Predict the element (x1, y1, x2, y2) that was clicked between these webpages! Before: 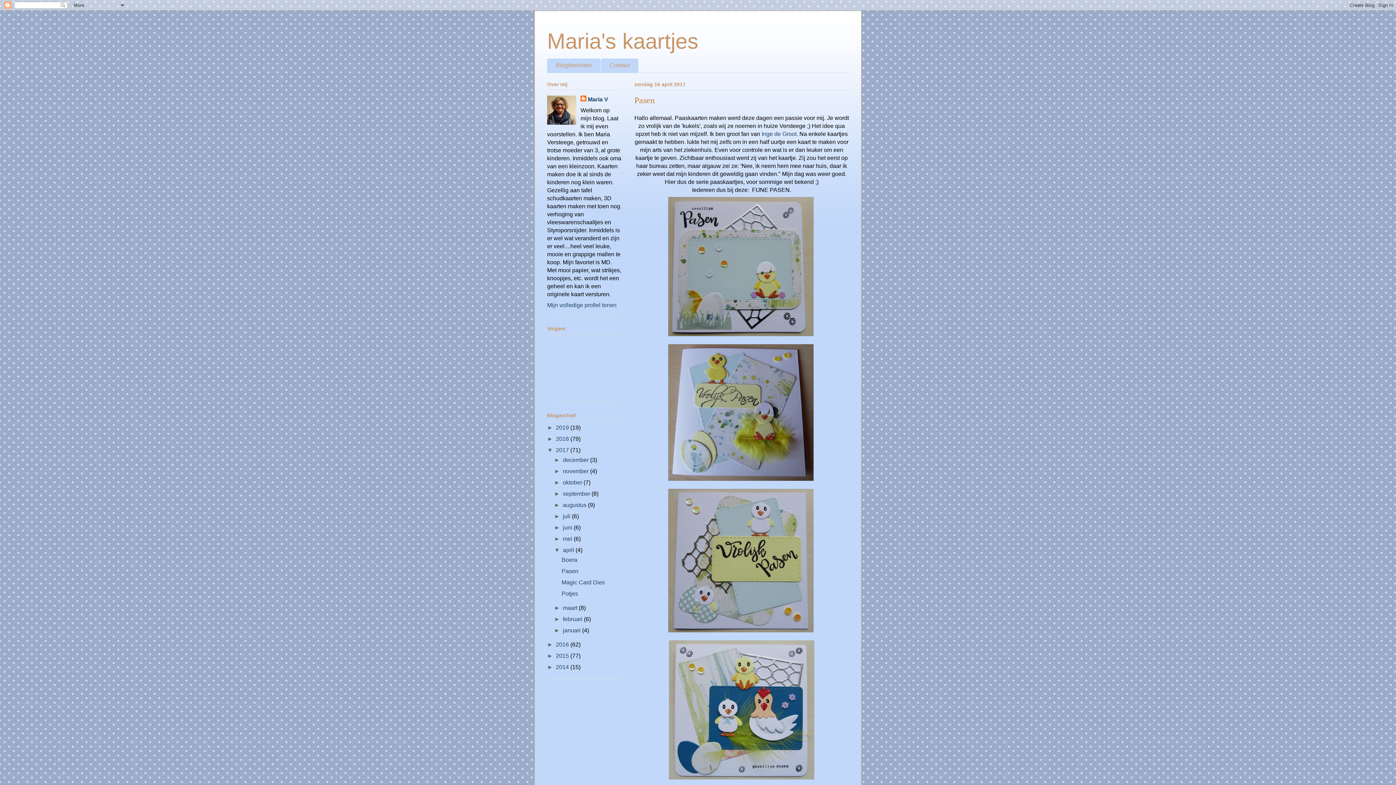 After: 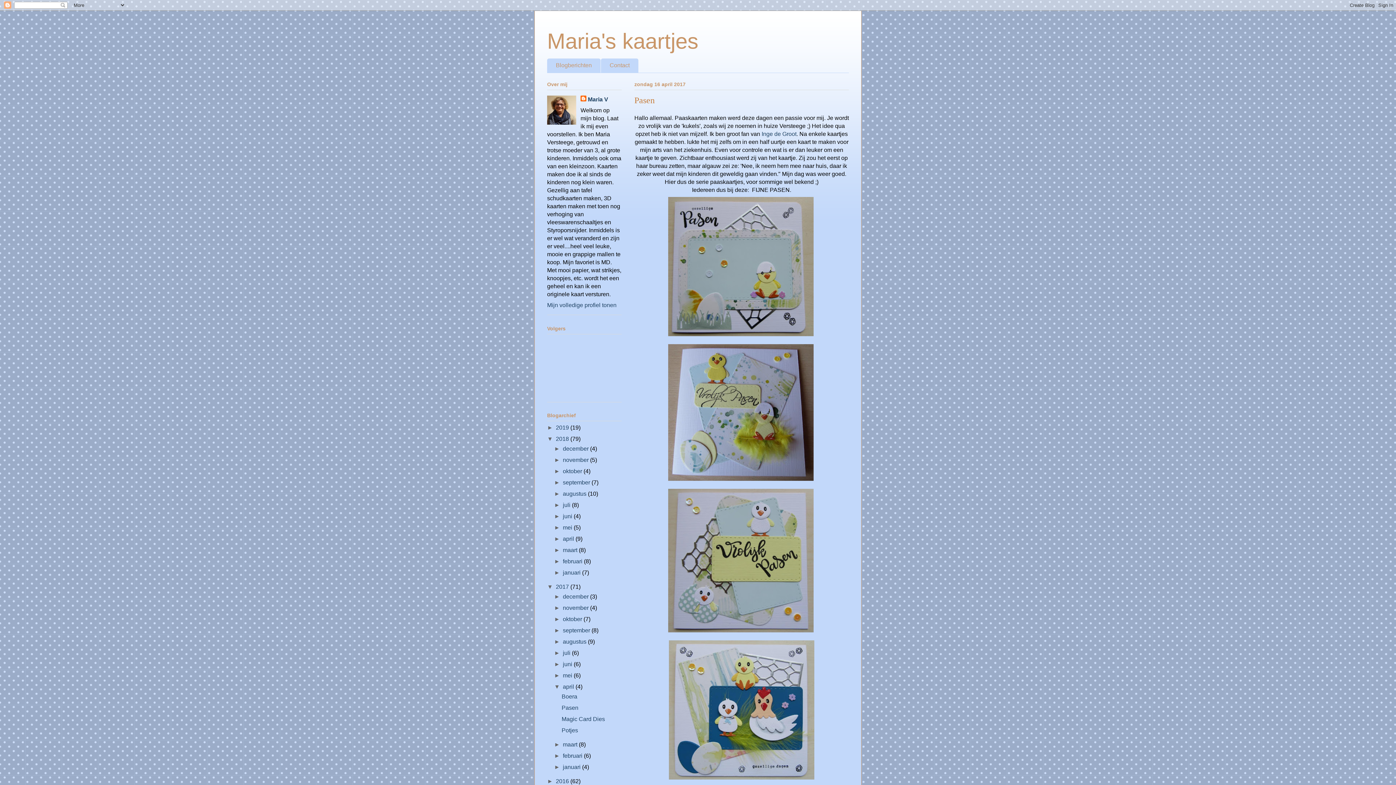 Action: bbox: (547, 435, 556, 442) label: ►  